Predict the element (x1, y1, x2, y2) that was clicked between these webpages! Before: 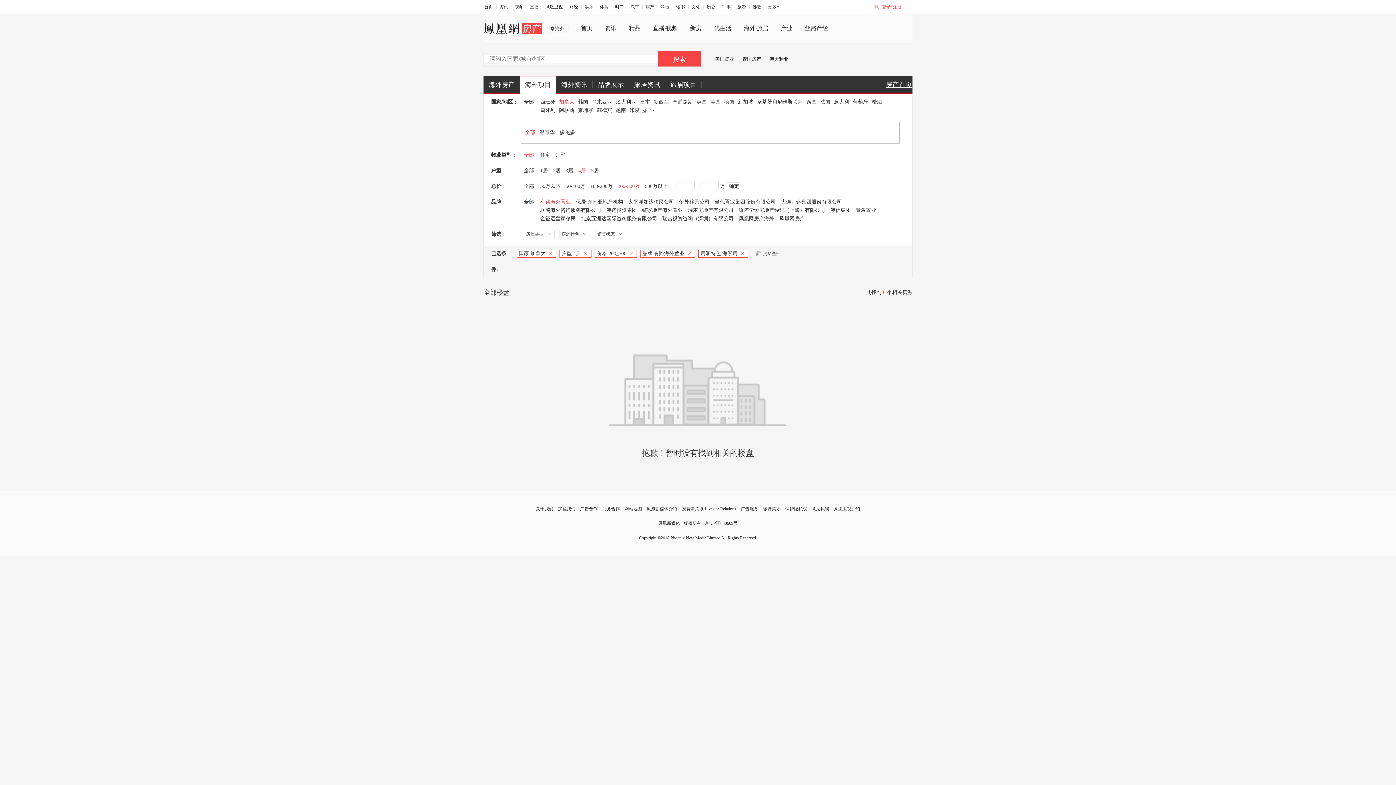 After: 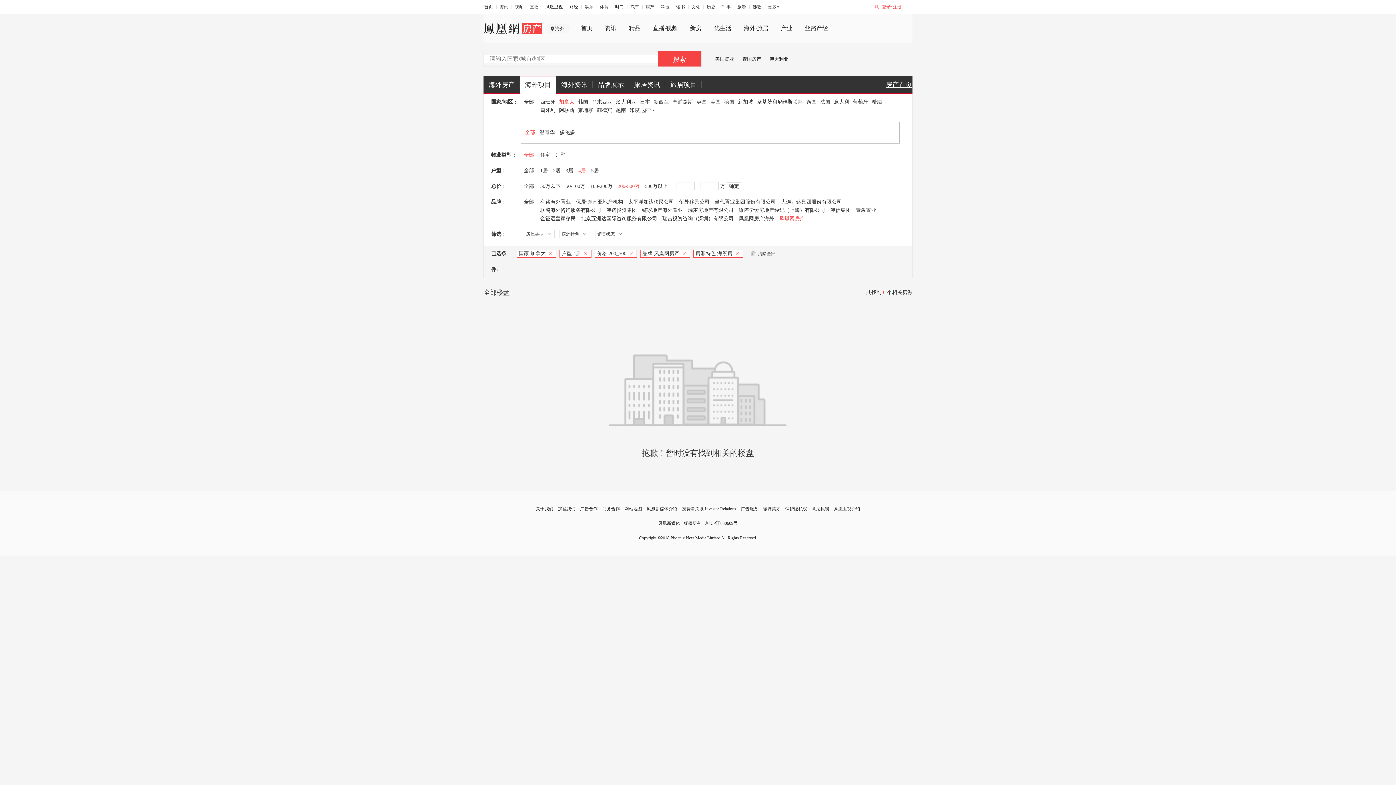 Action: label: 凤凰网房产 bbox: (779, 216, 805, 221)